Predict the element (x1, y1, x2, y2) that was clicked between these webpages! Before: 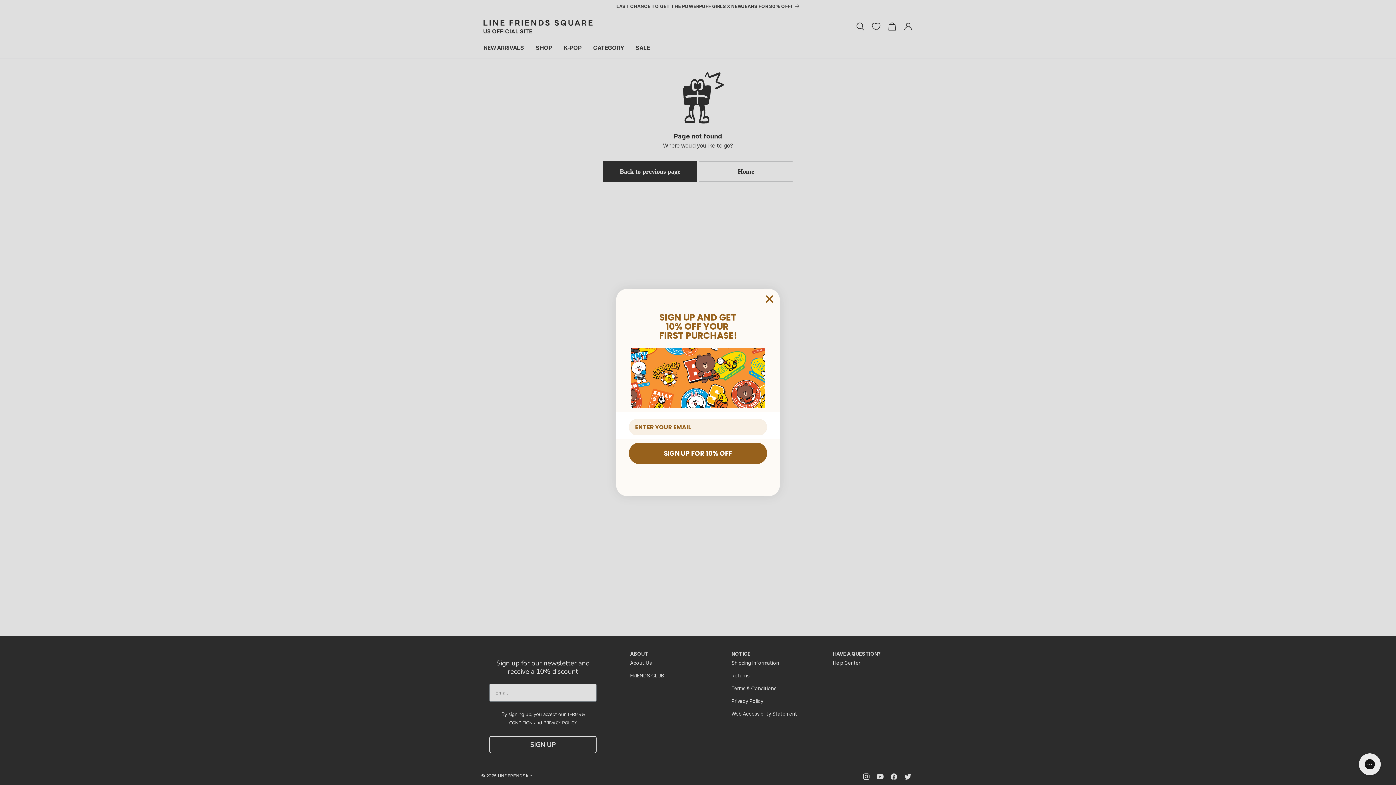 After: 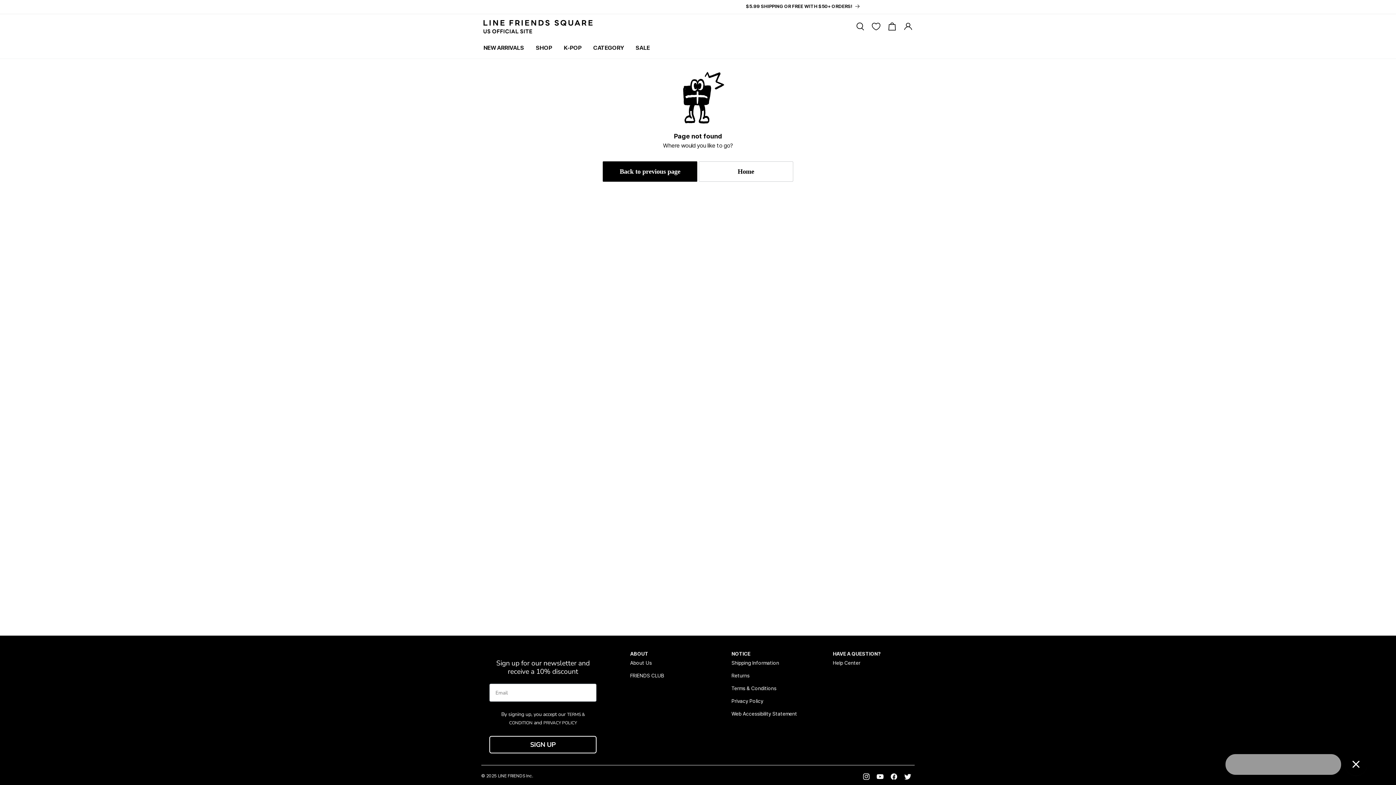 Action: label: Close dialog bbox: (762, 292, 777, 306)